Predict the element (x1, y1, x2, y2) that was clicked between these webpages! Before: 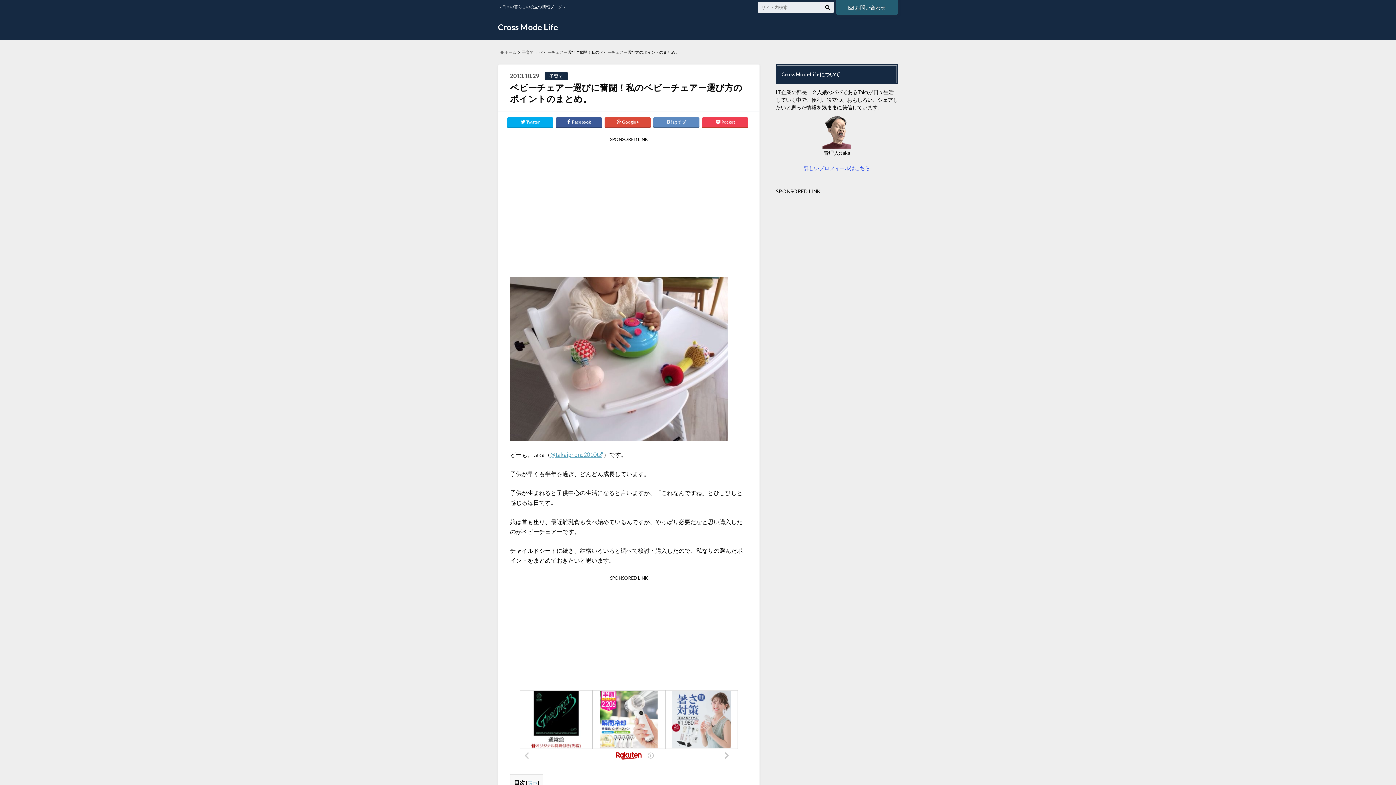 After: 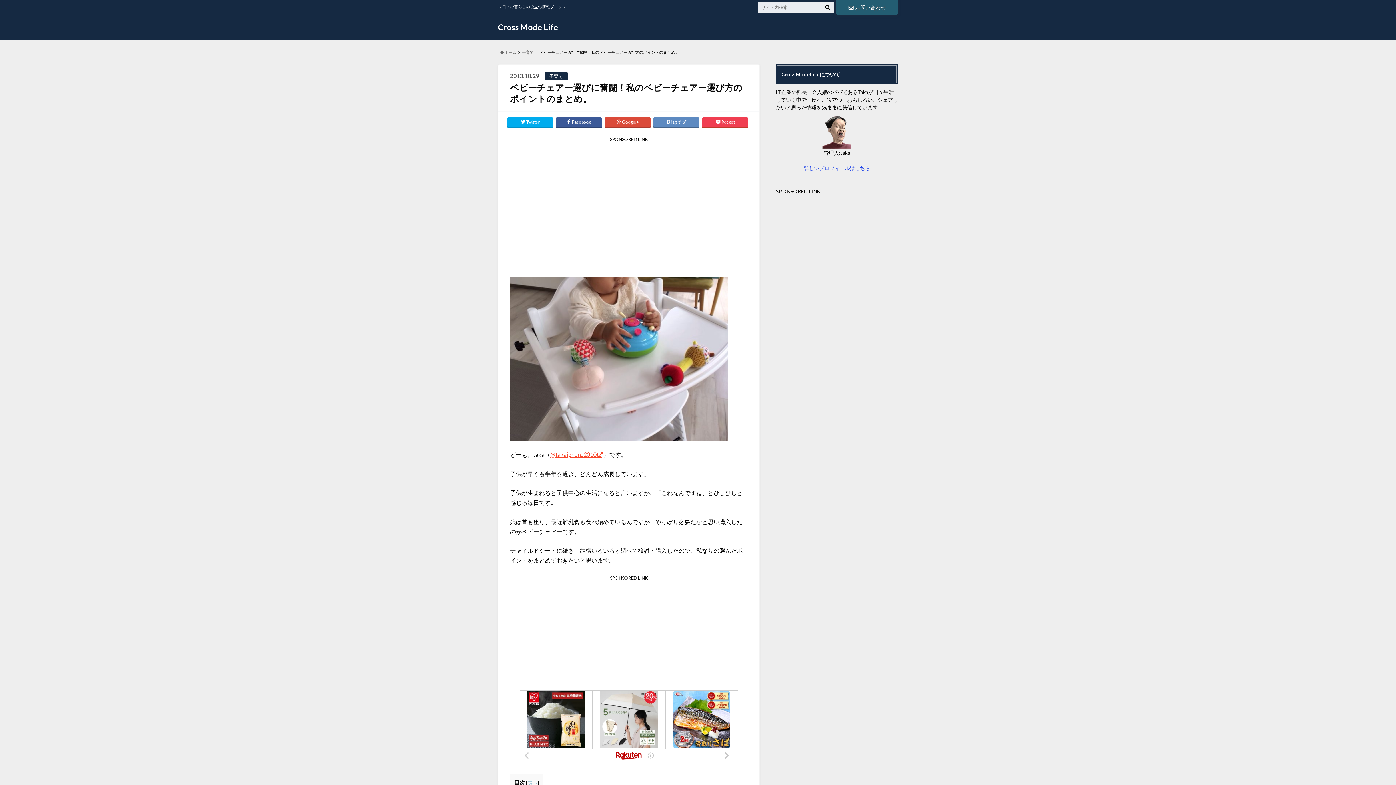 Action: bbox: (550, 451, 603, 458) label: @takaiphone2010